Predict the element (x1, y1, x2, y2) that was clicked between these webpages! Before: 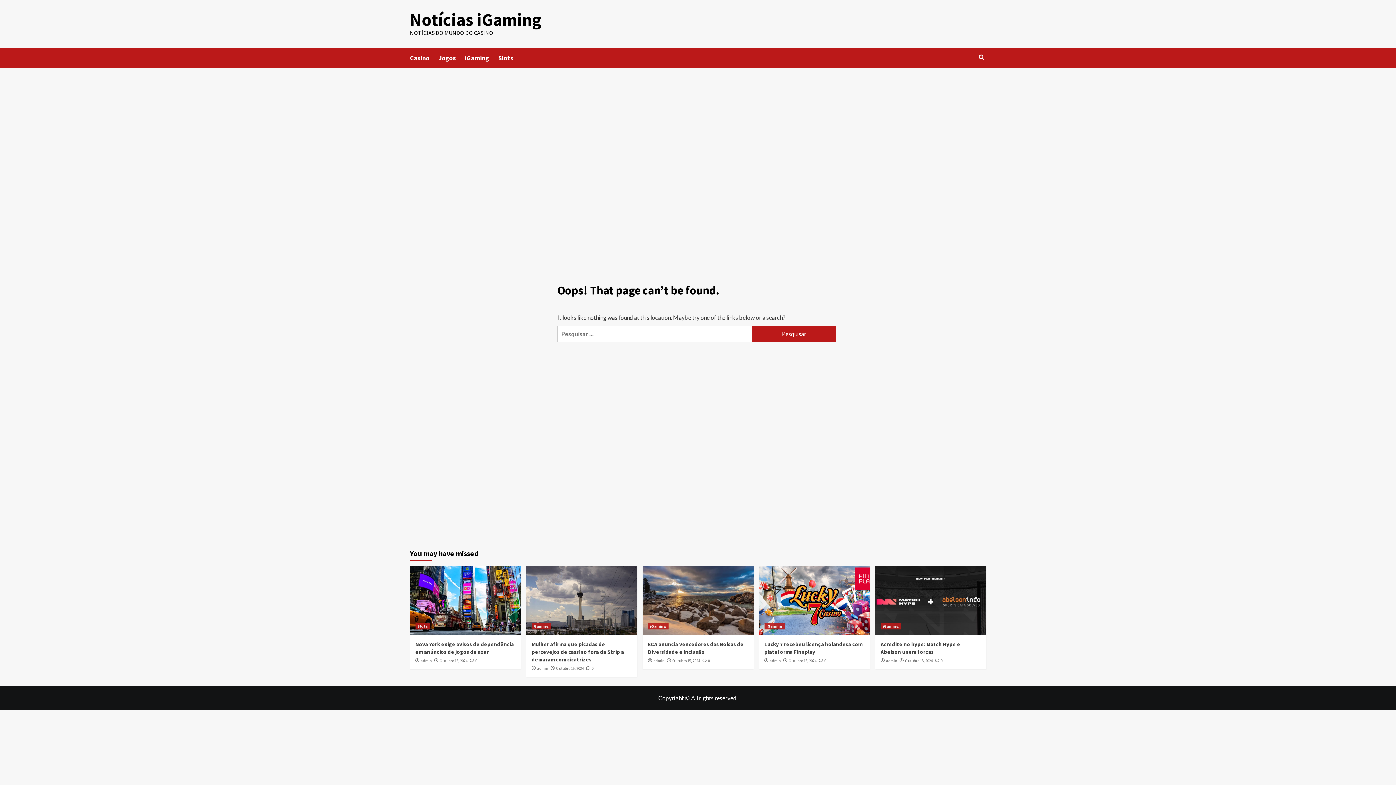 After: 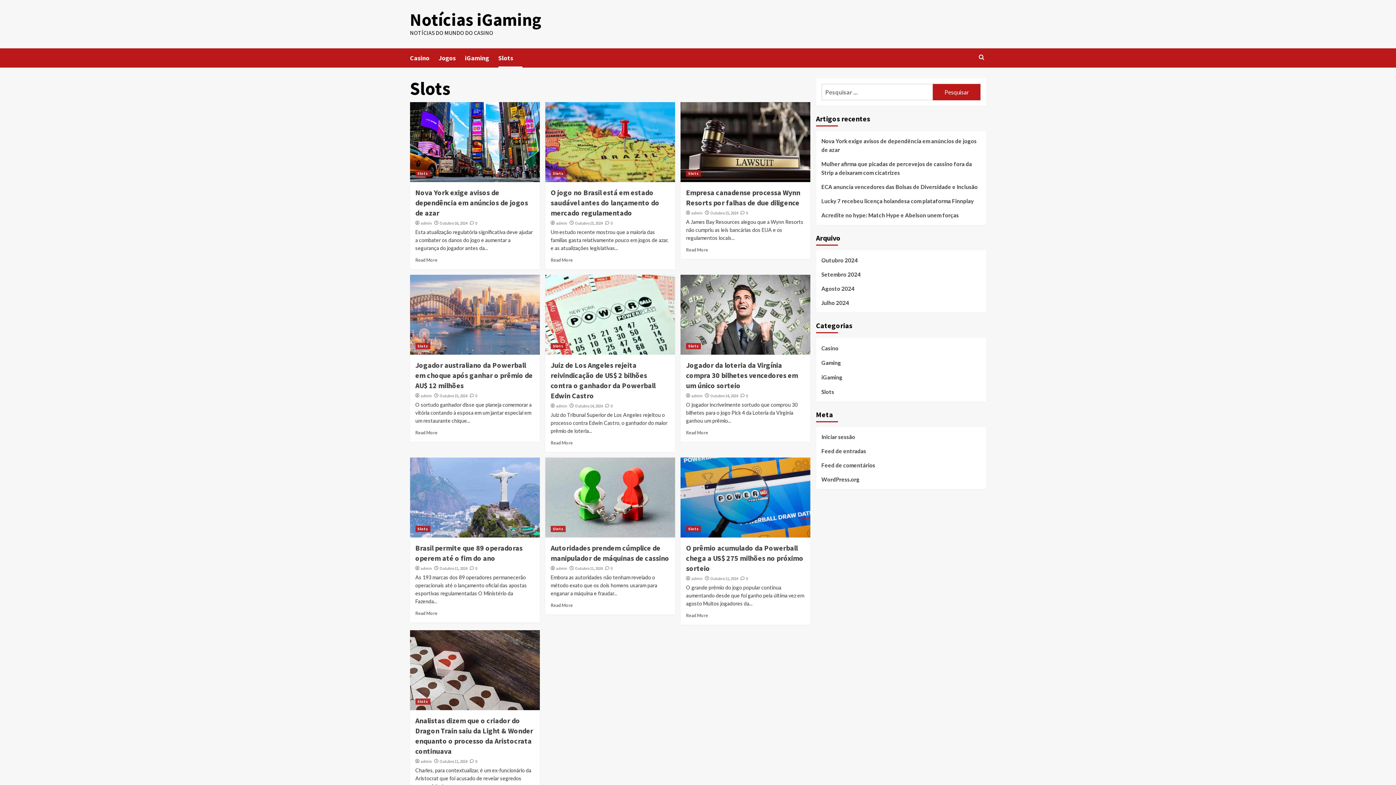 Action: label: Slots bbox: (498, 48, 522, 67)